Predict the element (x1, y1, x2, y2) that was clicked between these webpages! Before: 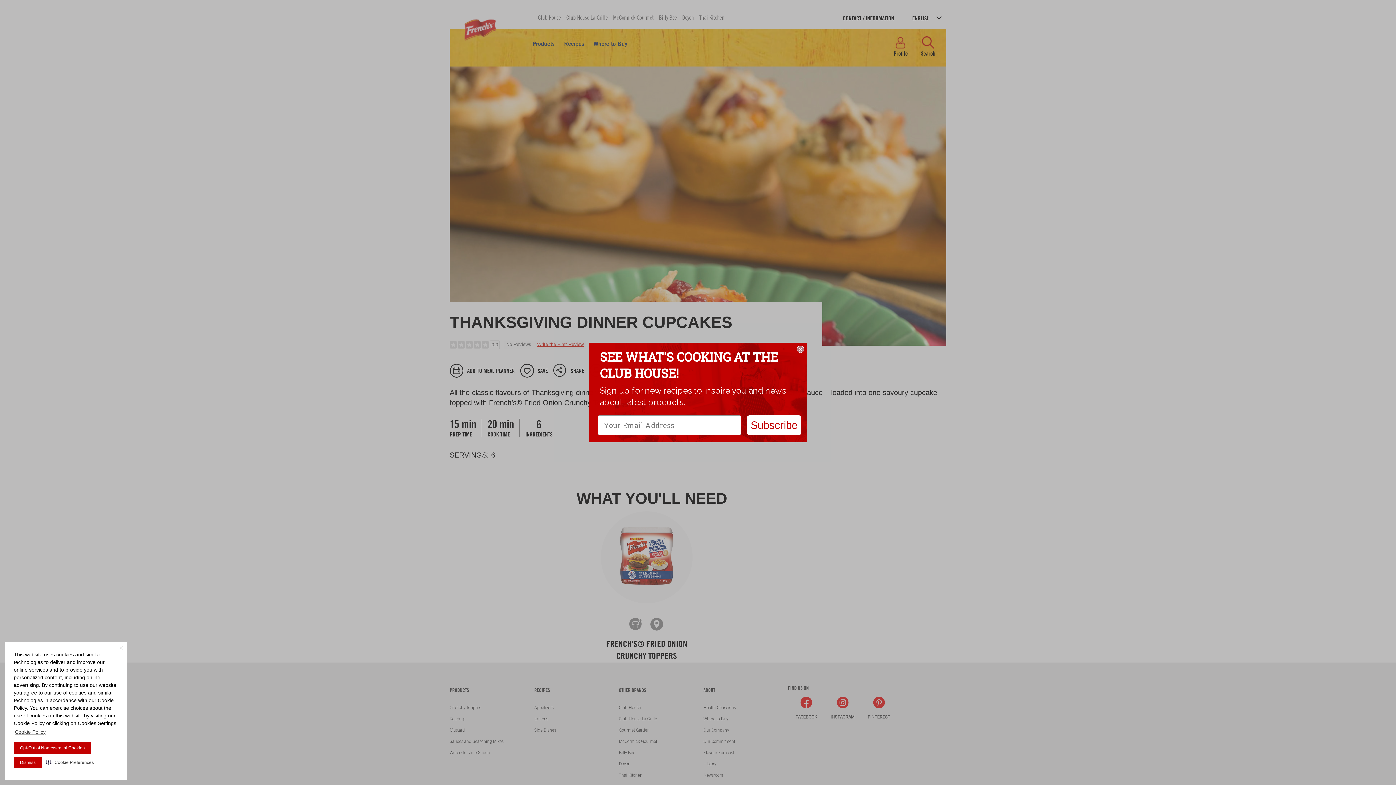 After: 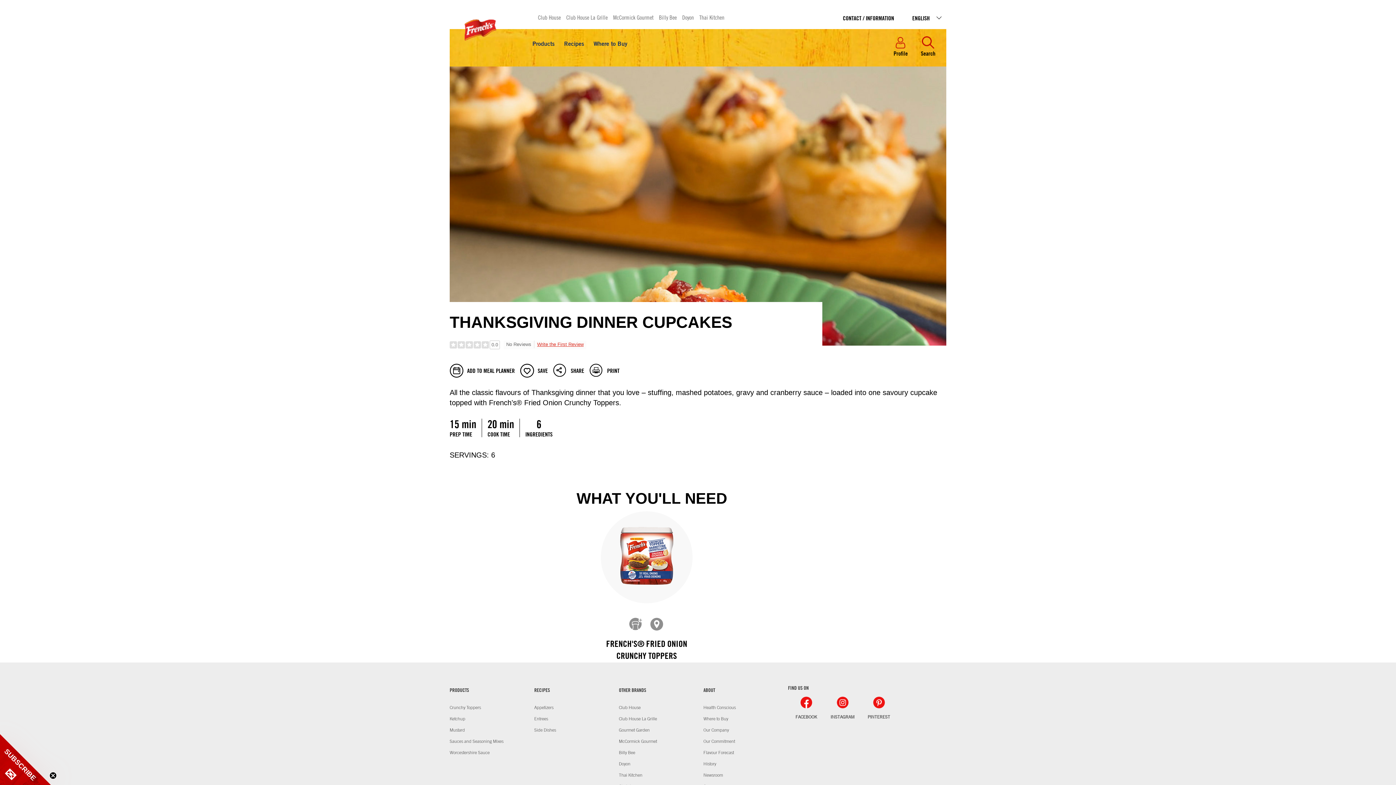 Action: bbox: (13, 742, 90, 754) label: Opt-Out of Nonessential Cookies